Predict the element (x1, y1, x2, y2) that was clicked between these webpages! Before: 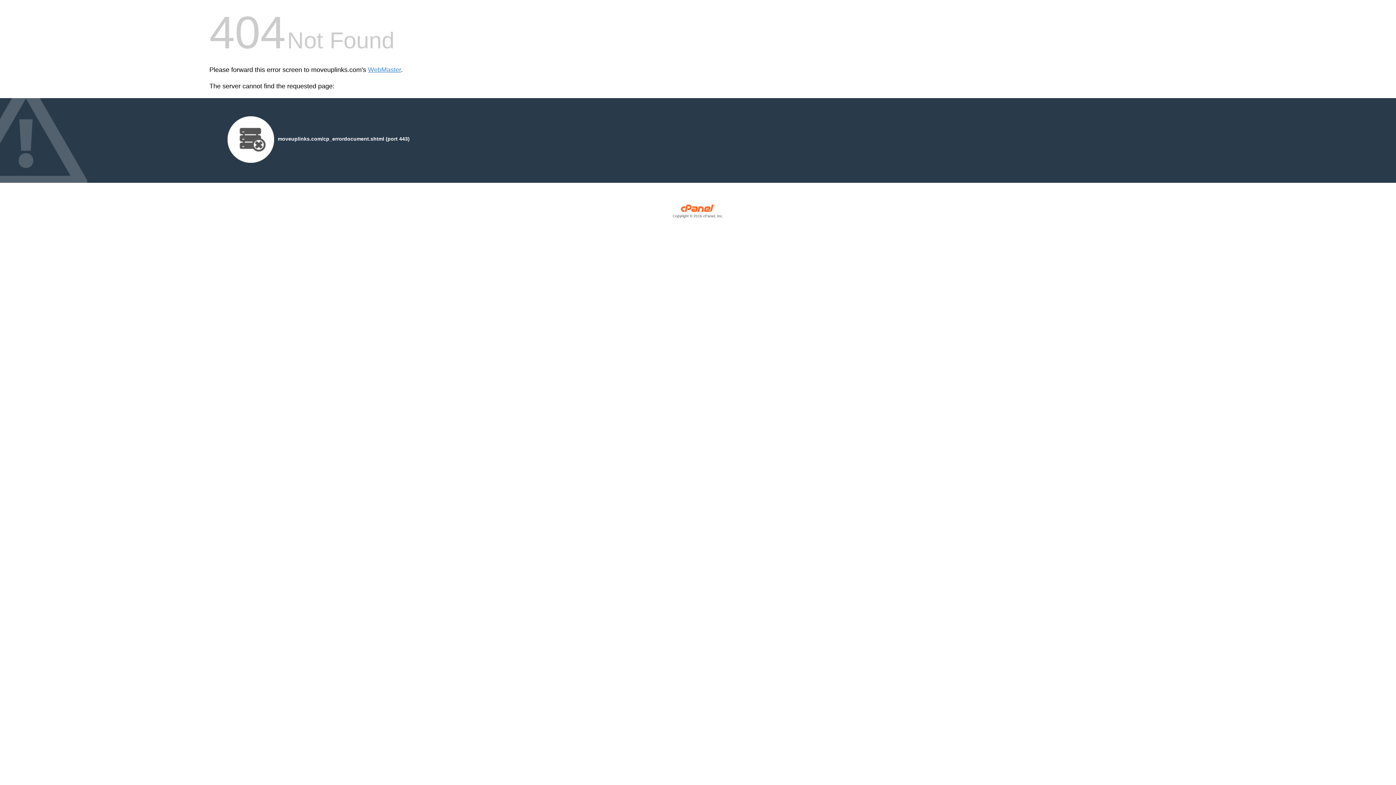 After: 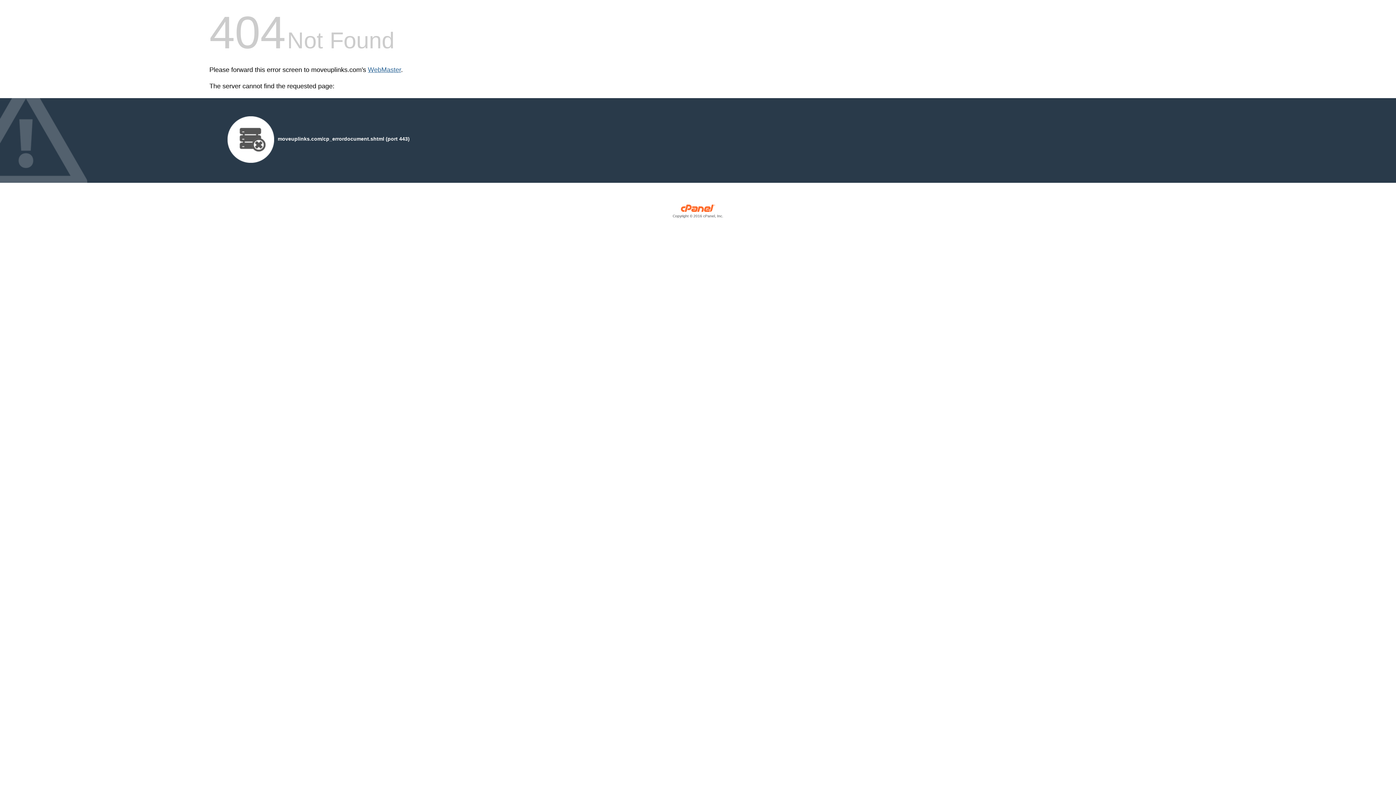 Action: label: WebMaster bbox: (368, 66, 401, 73)